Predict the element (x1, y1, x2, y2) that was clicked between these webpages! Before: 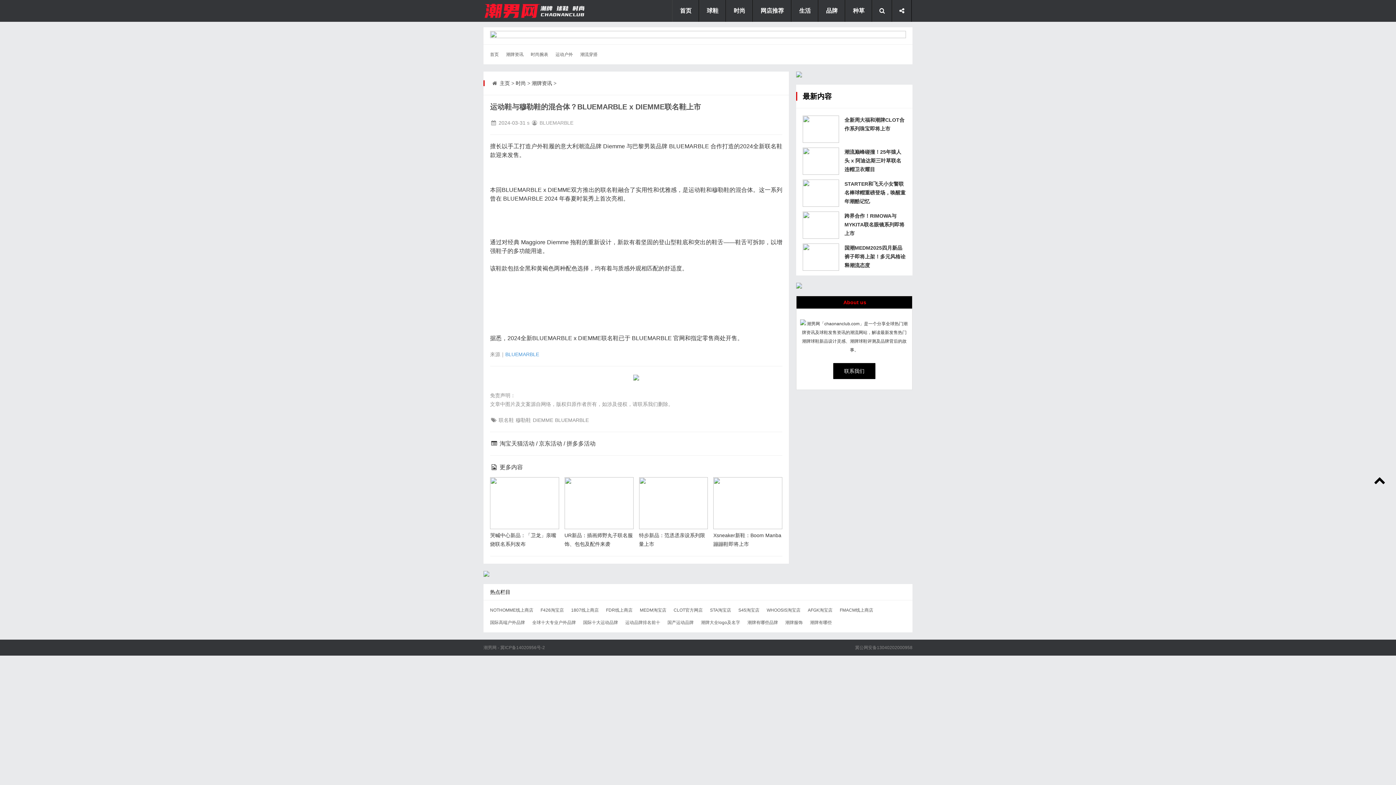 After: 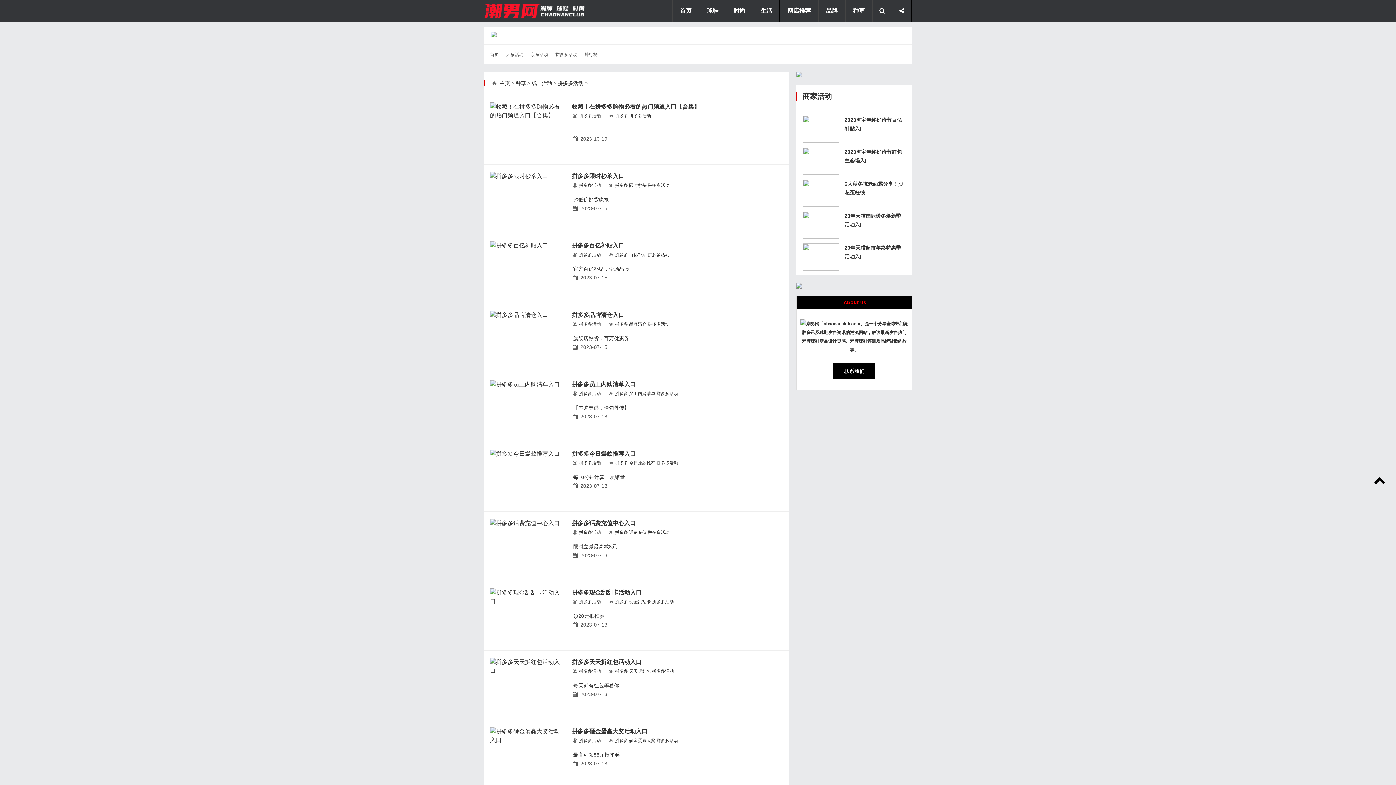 Action: bbox: (566, 440, 595, 446) label: 拼多多活动